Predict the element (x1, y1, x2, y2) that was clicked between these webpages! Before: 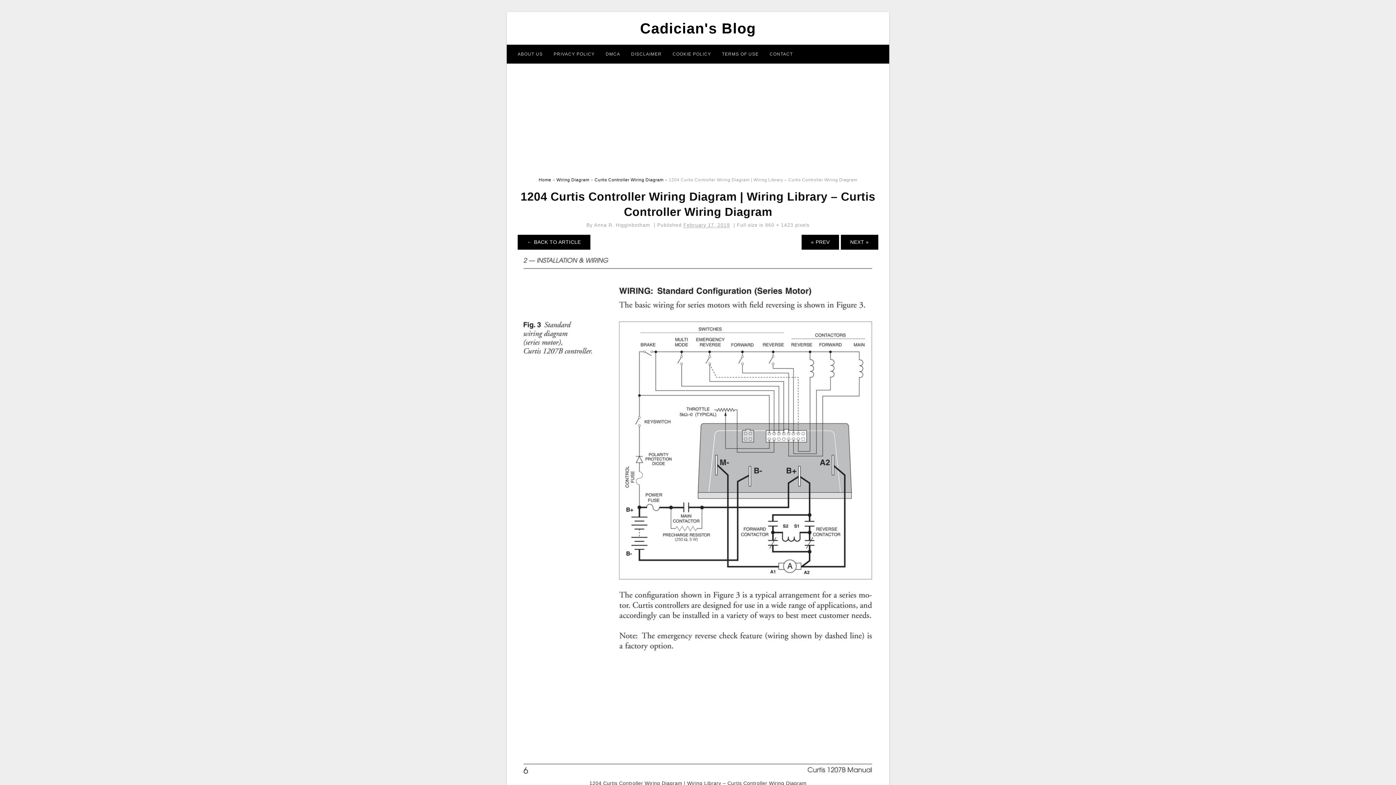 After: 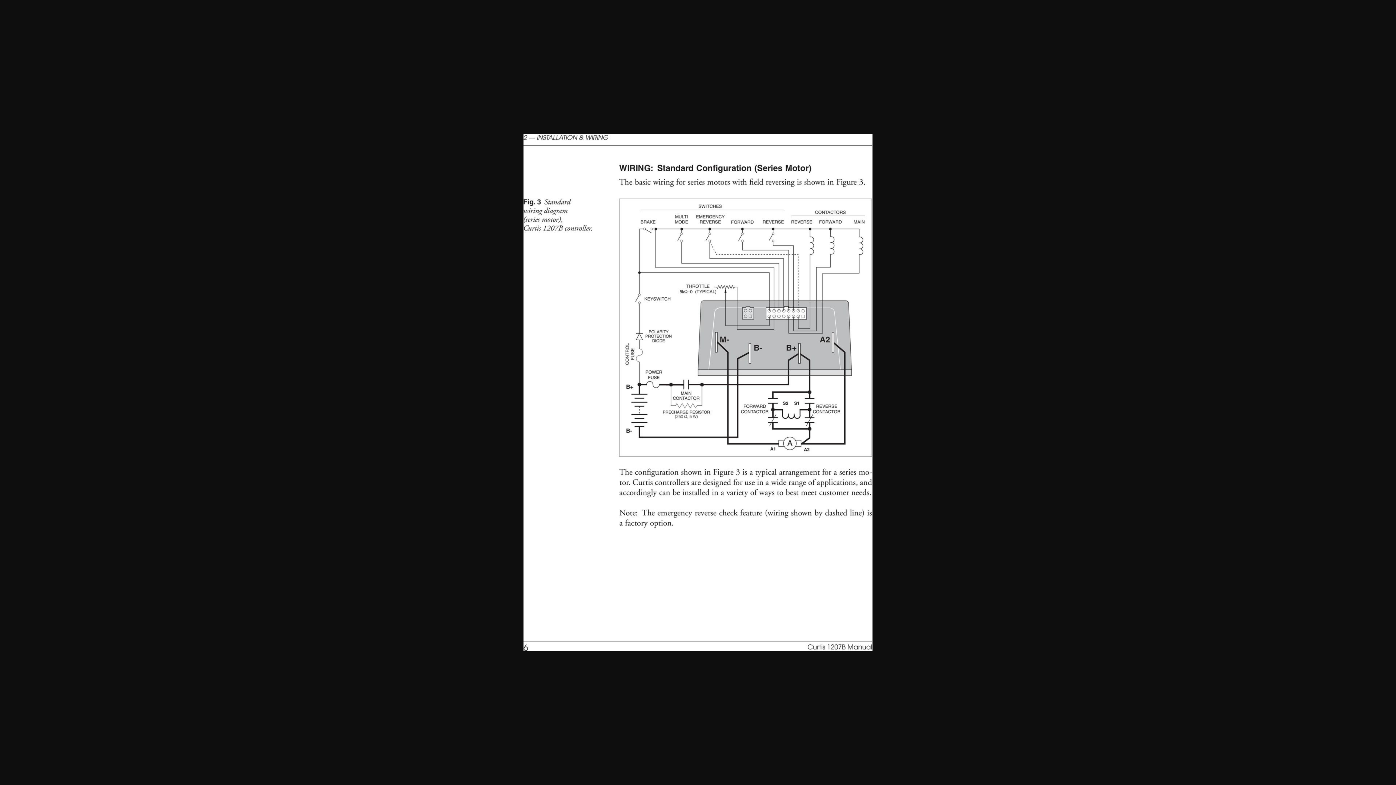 Action: label: 960 × 1423 bbox: (765, 222, 793, 228)